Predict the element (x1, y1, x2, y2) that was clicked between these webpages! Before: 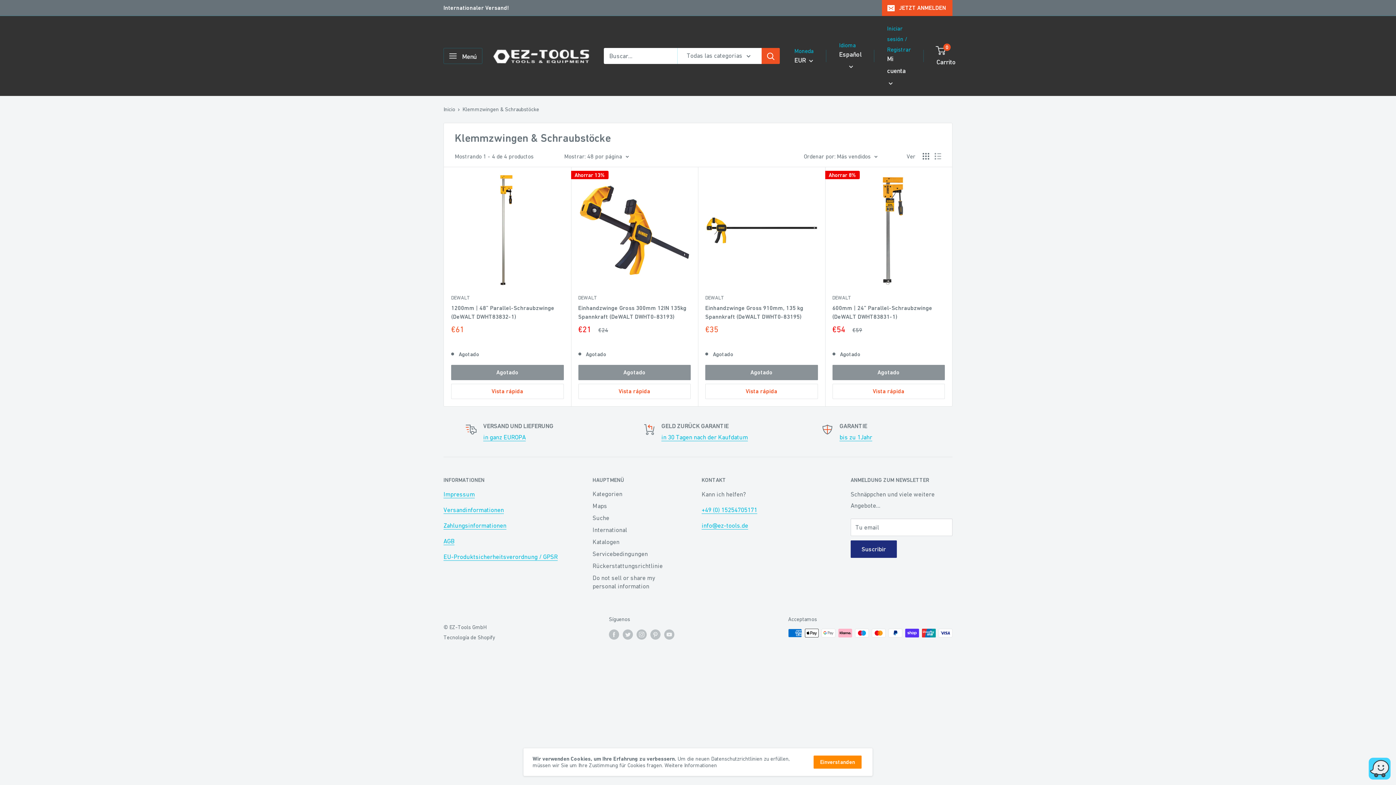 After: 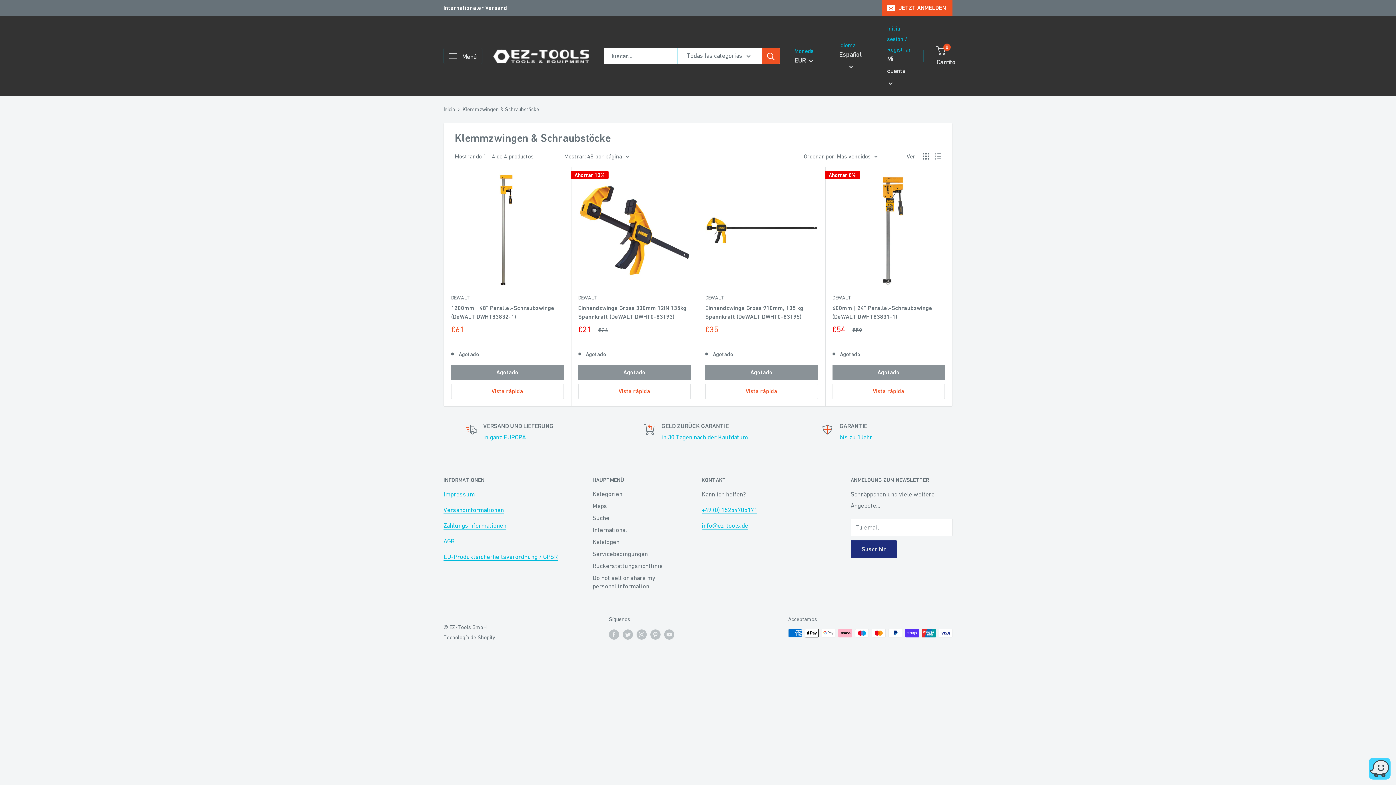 Action: bbox: (813, 756, 861, 769) label: Einverstanden